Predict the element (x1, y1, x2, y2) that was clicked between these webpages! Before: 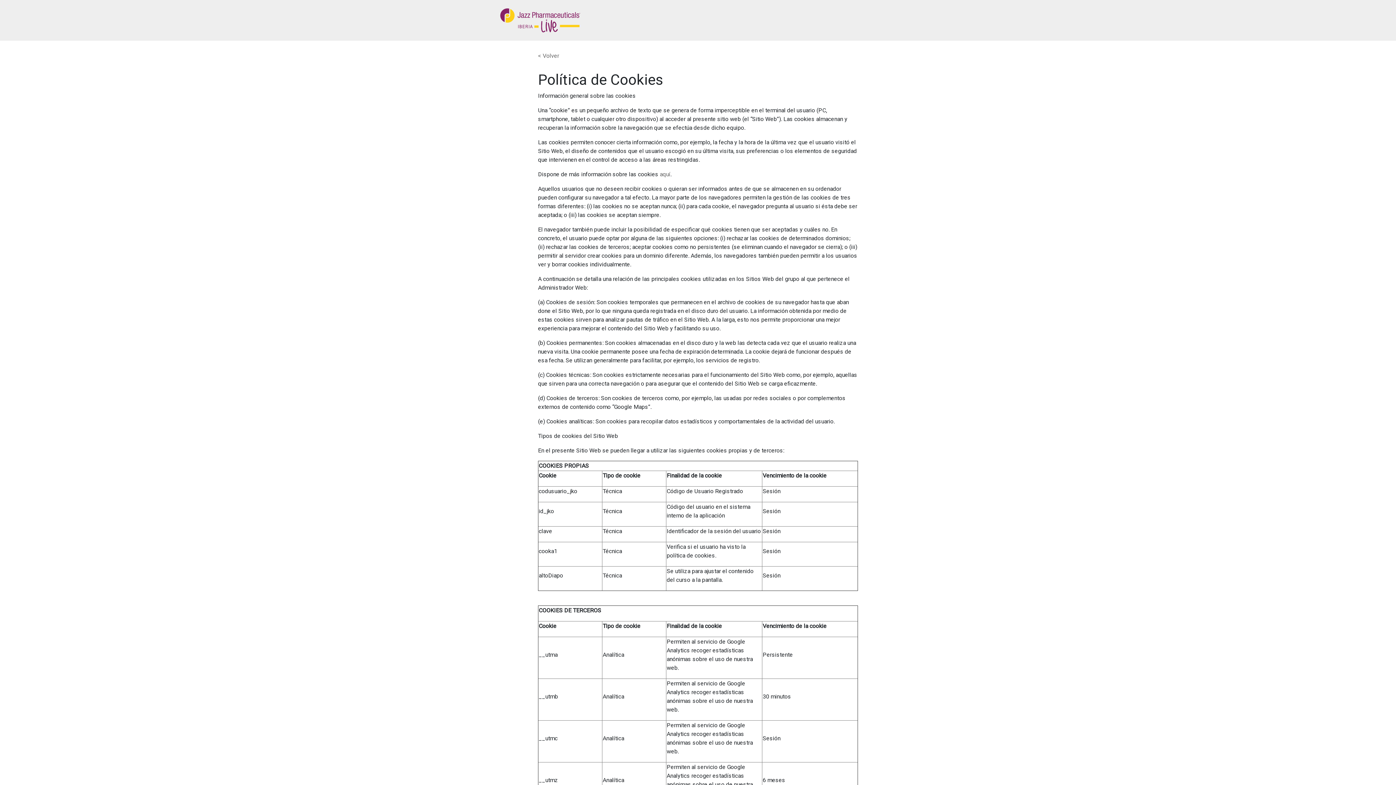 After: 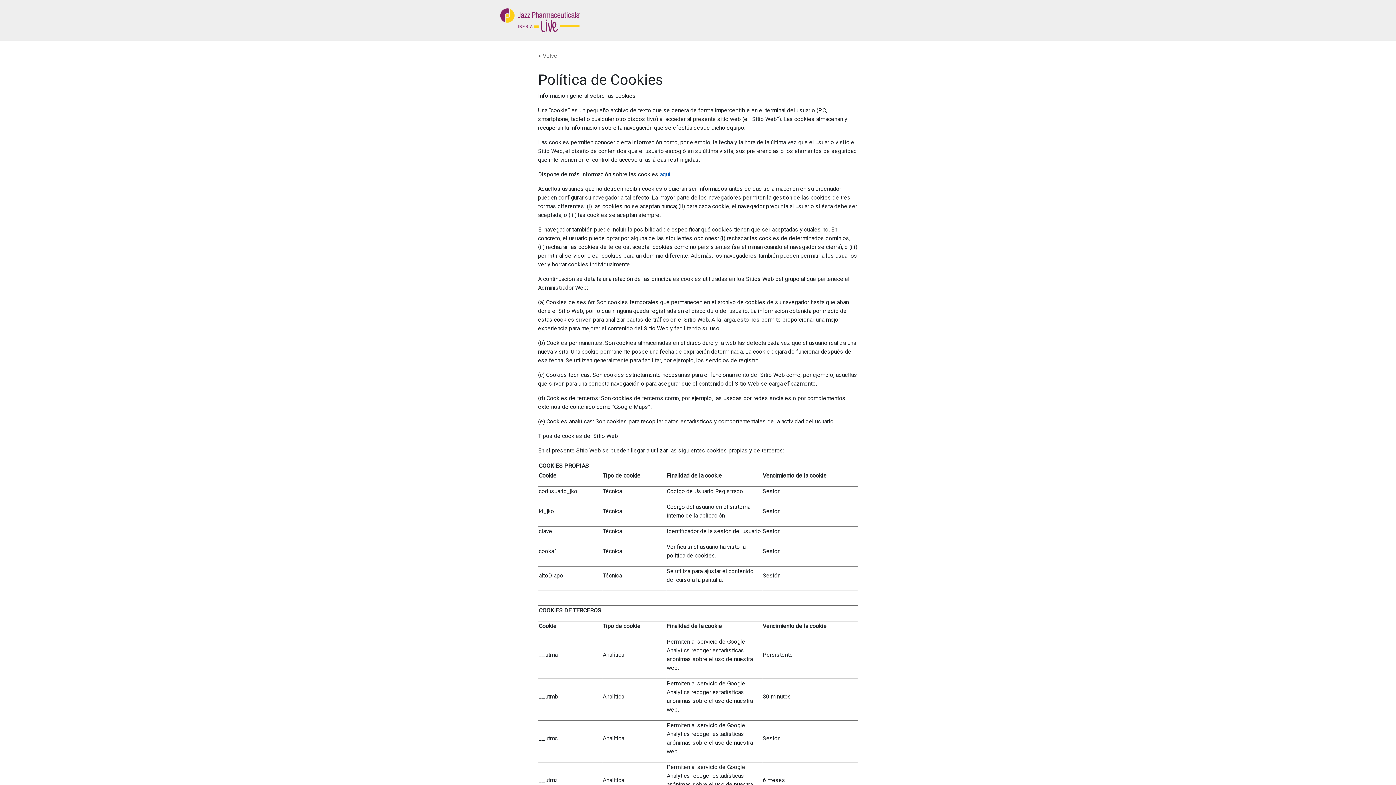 Action: bbox: (660, 170, 670, 177) label: aquí